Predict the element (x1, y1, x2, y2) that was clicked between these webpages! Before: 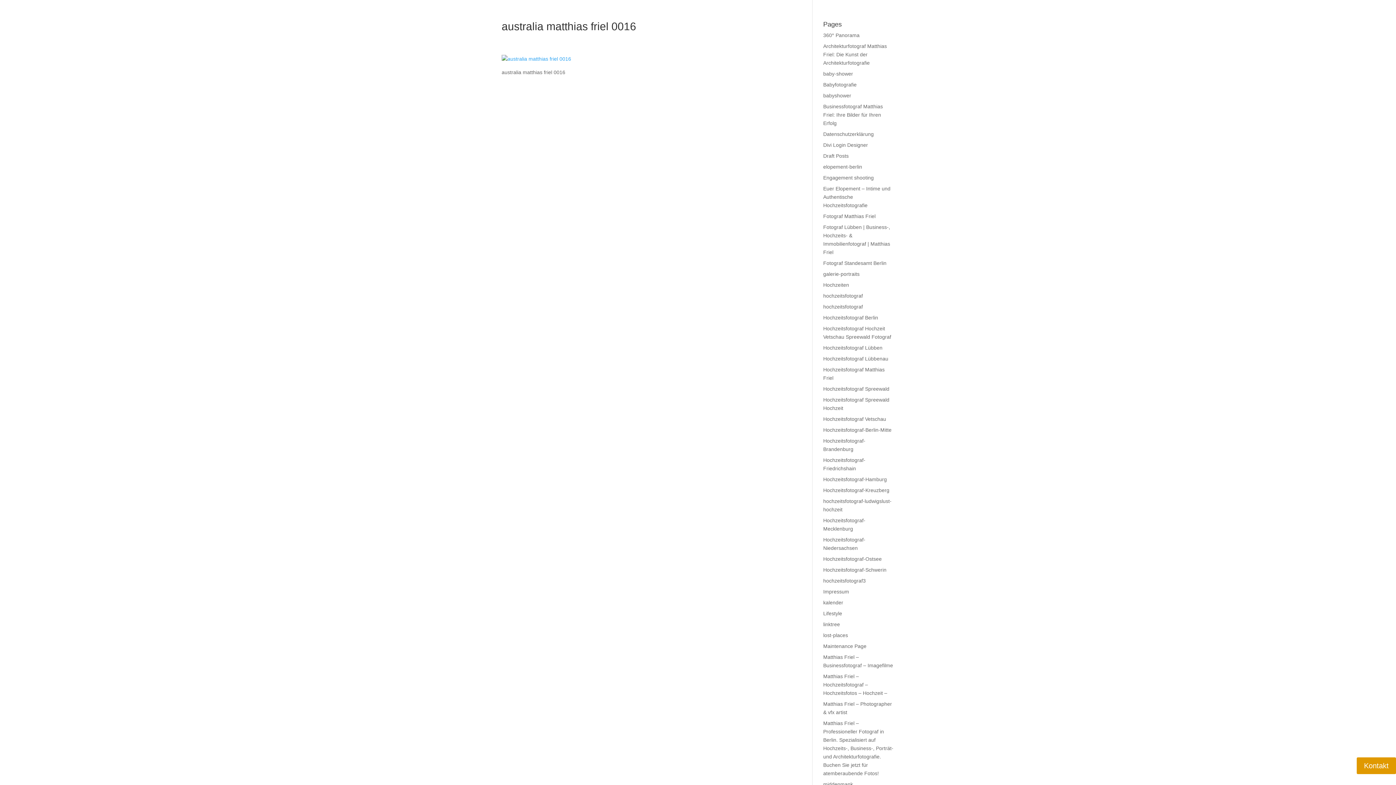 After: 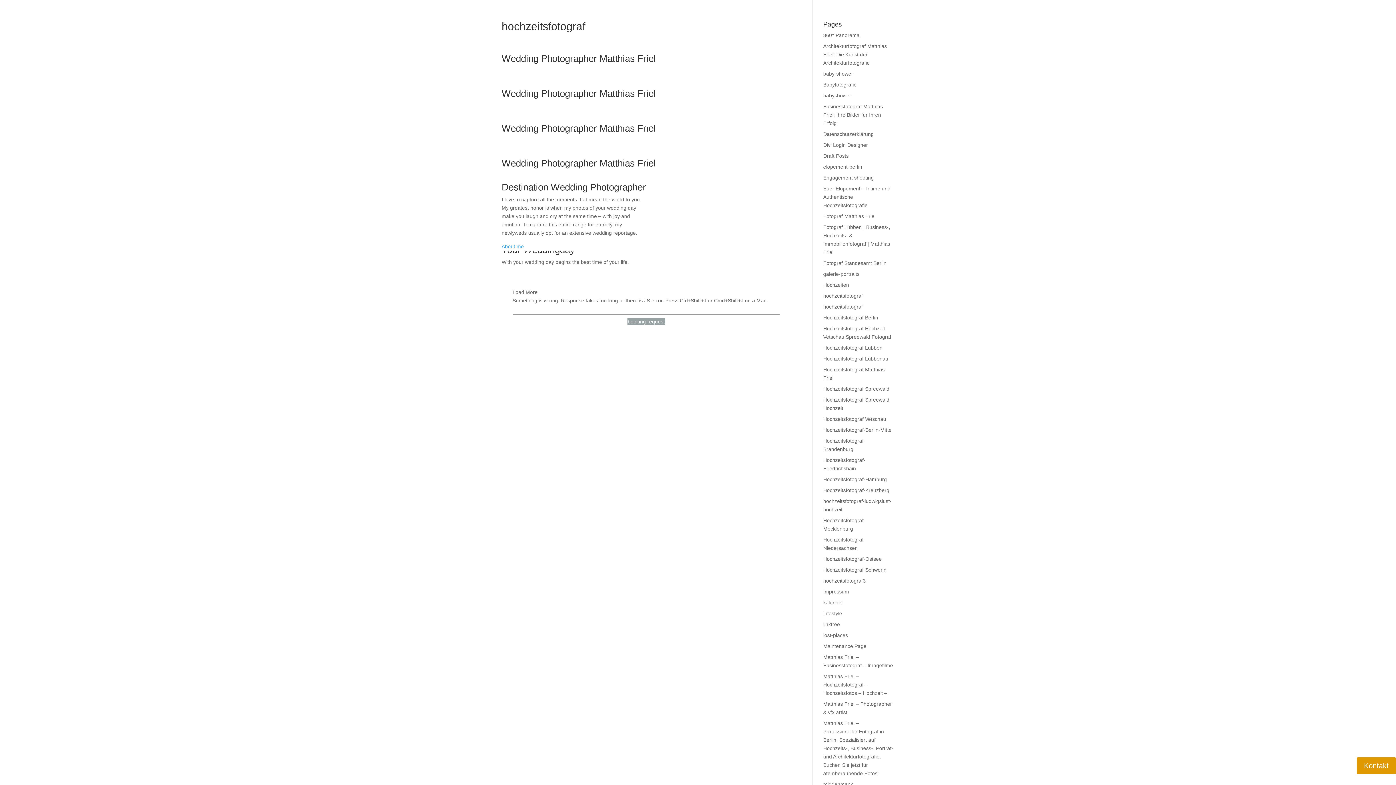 Action: bbox: (823, 304, 863, 309) label: hochzeitsfotograf